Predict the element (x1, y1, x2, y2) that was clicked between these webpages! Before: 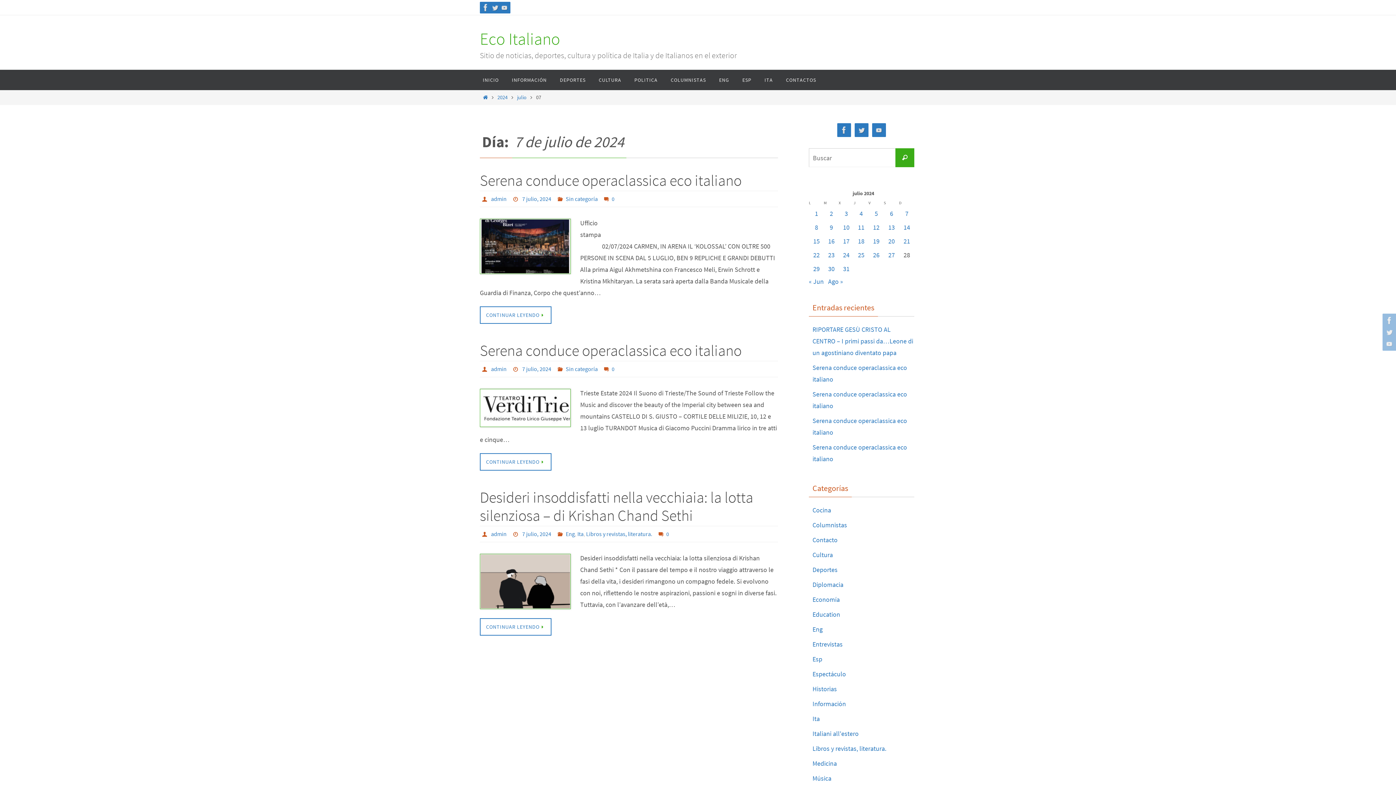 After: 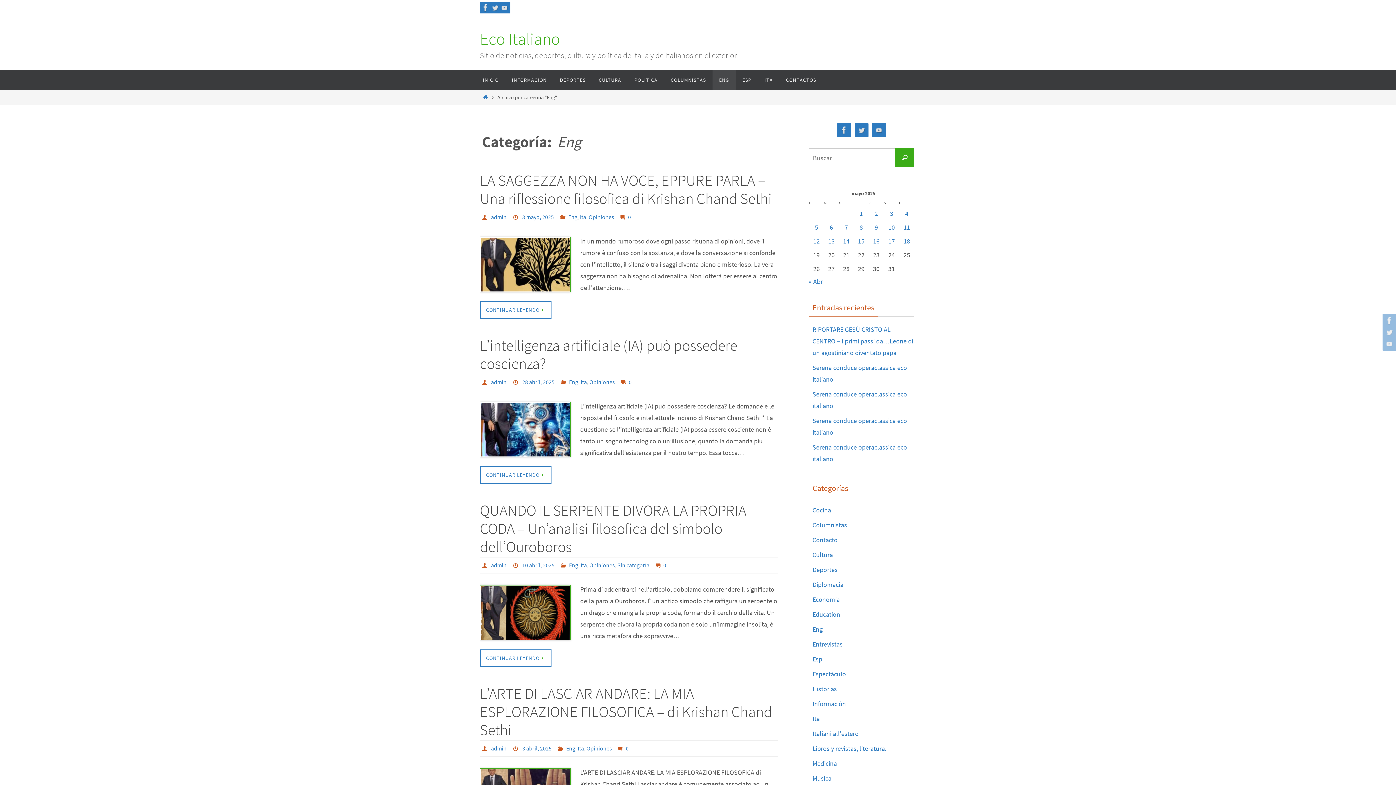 Action: bbox: (565, 530, 574, 538) label: Eng